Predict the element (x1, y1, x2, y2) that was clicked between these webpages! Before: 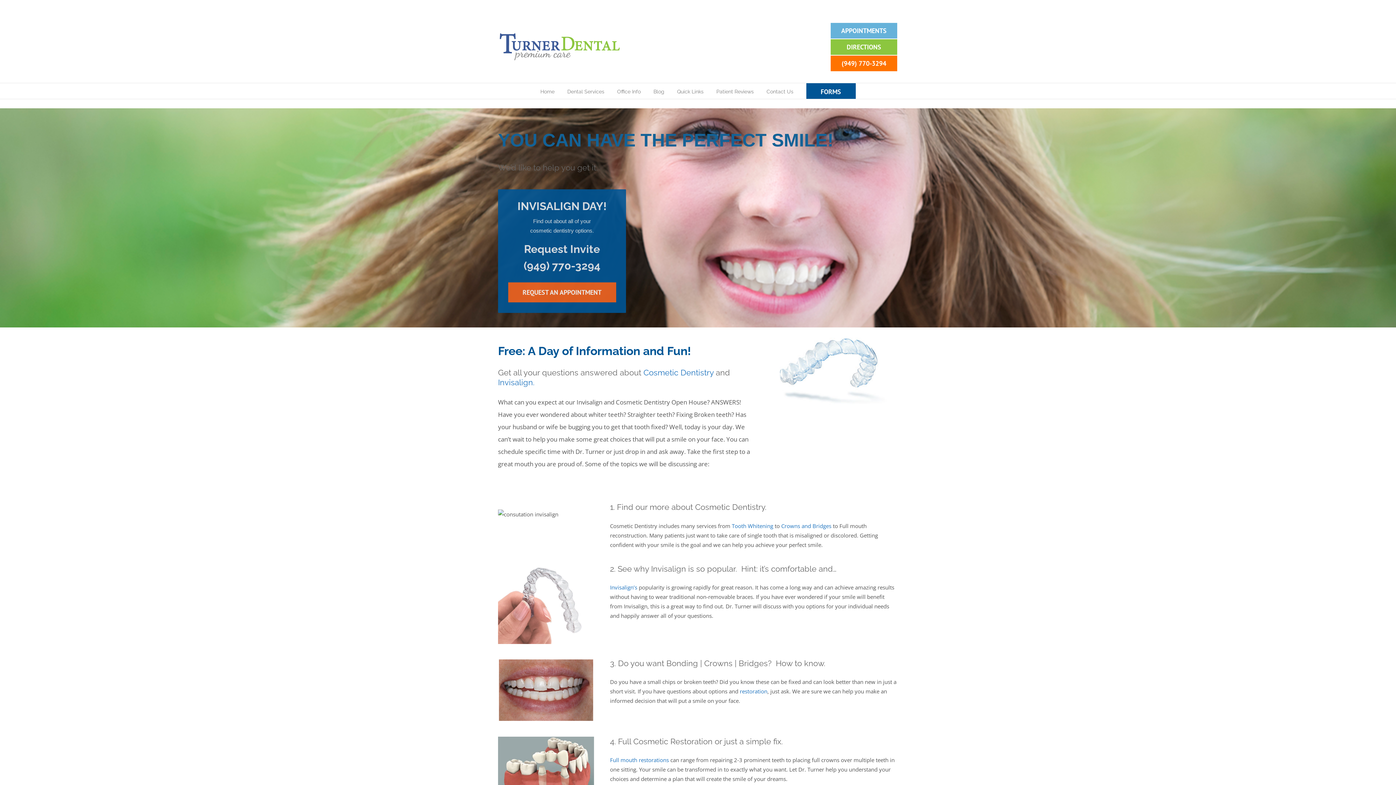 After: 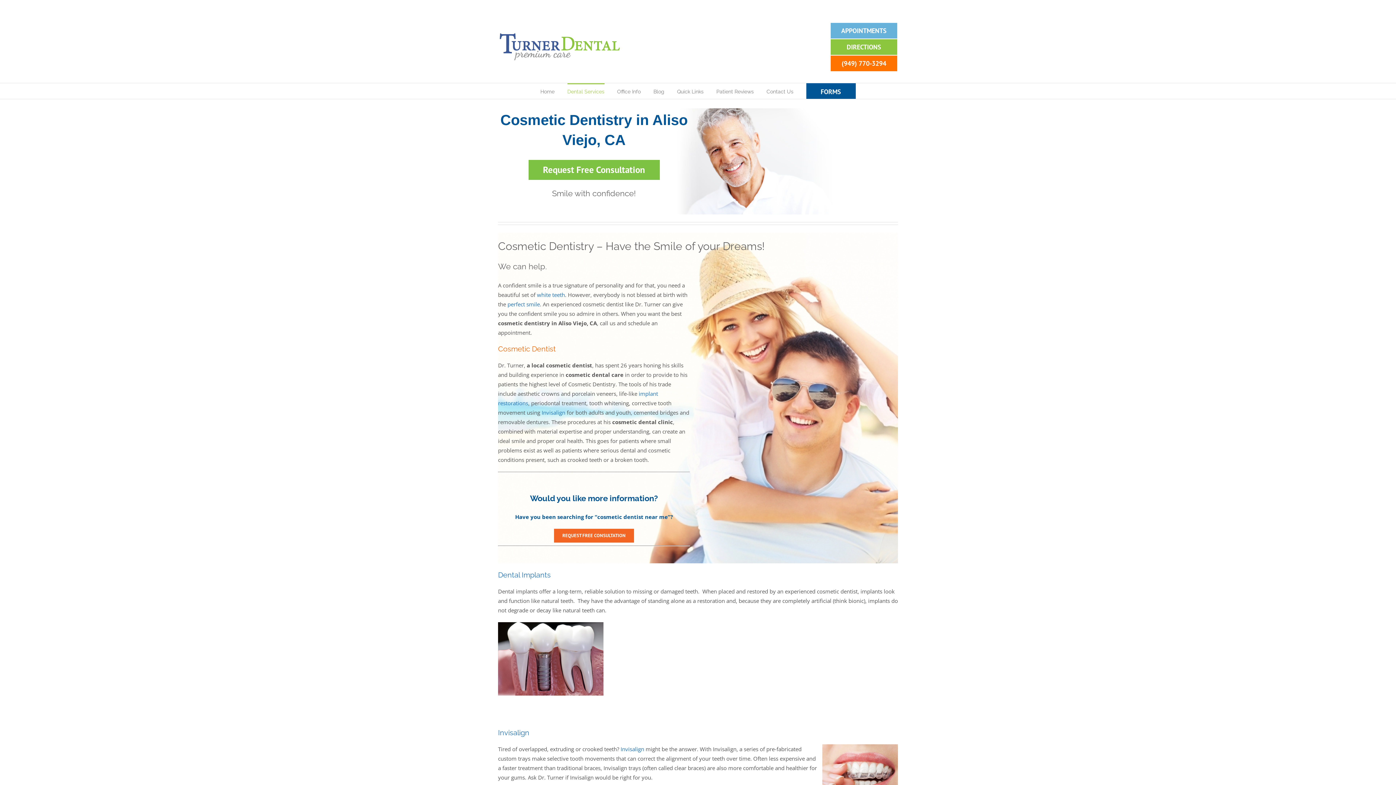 Action: label: Crowns and Bridges bbox: (781, 522, 831, 529)